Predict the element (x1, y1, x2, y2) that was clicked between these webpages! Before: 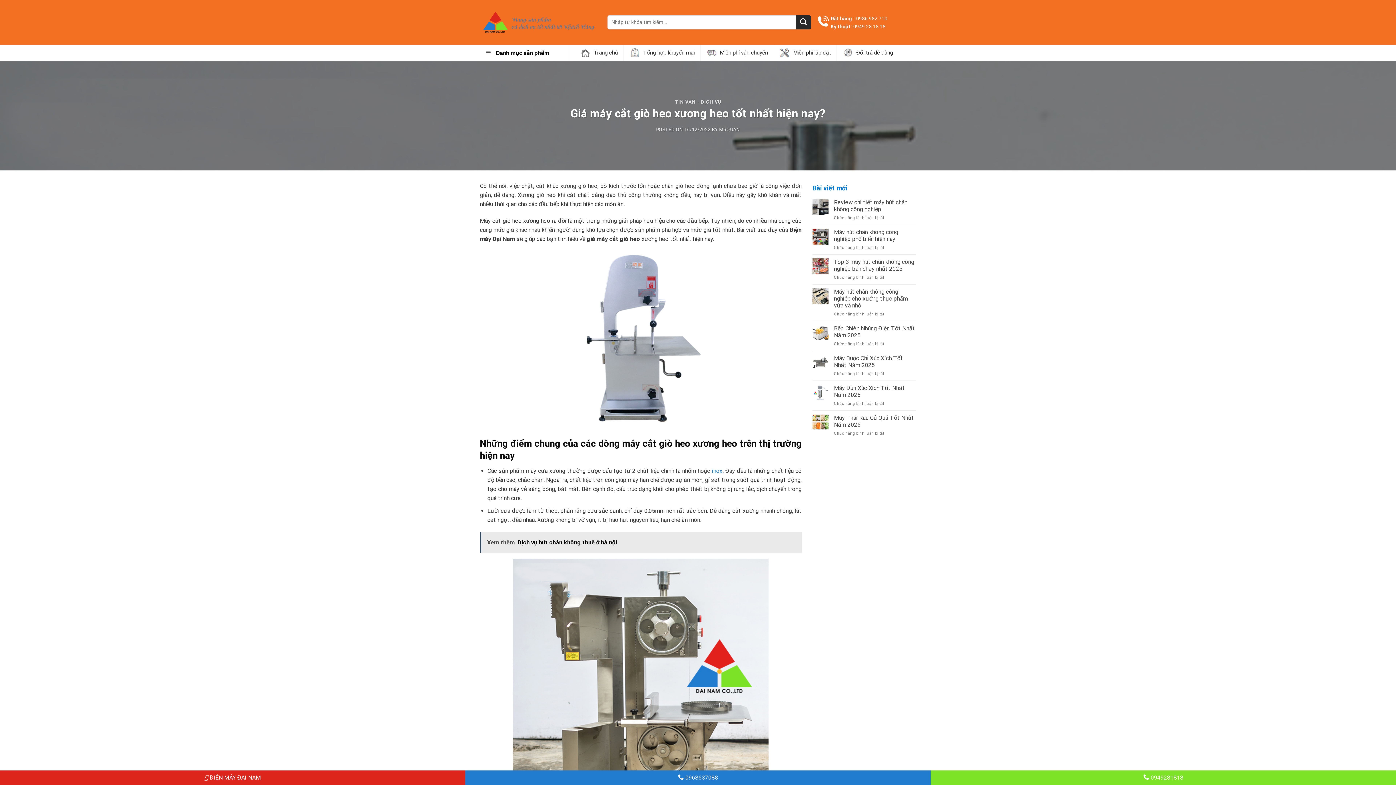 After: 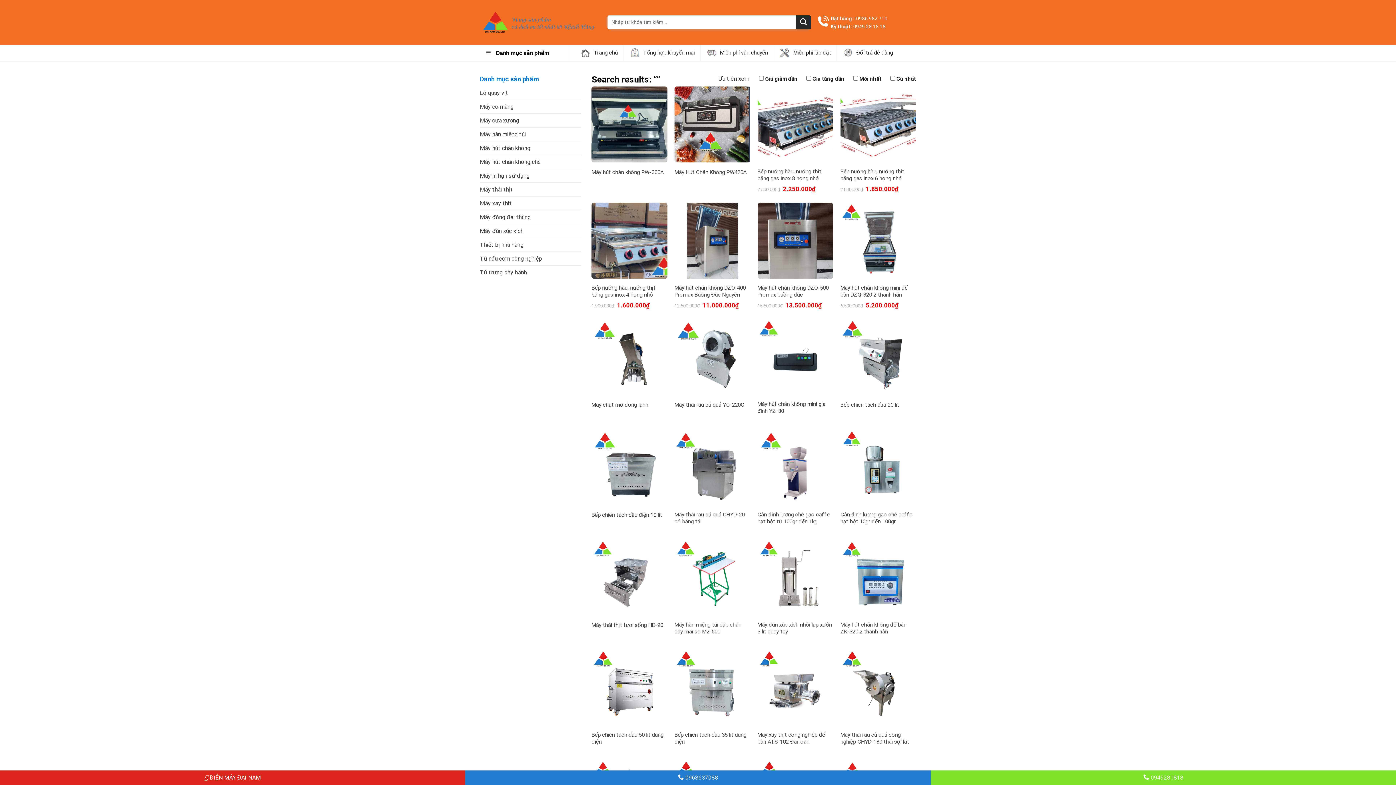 Action: bbox: (796, 15, 811, 29) label: Submit